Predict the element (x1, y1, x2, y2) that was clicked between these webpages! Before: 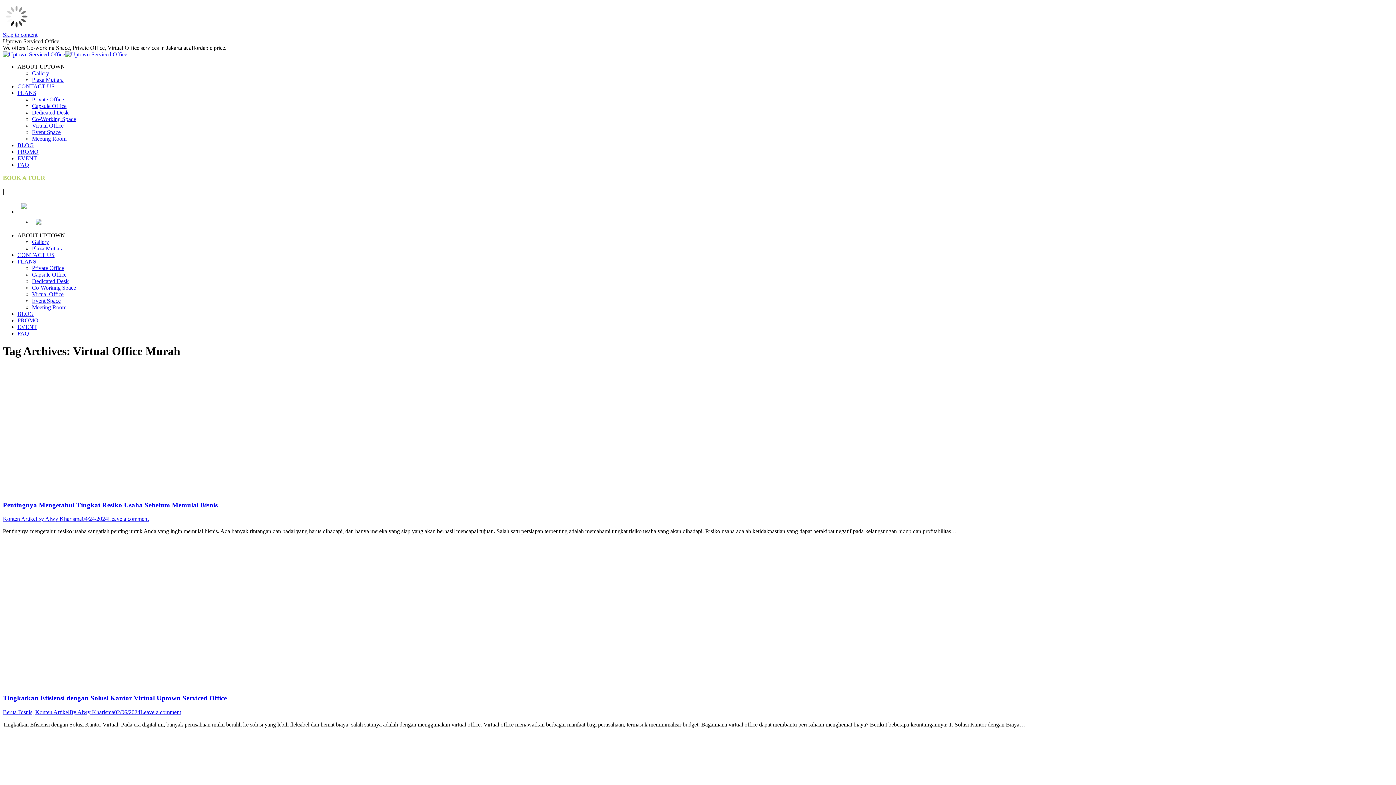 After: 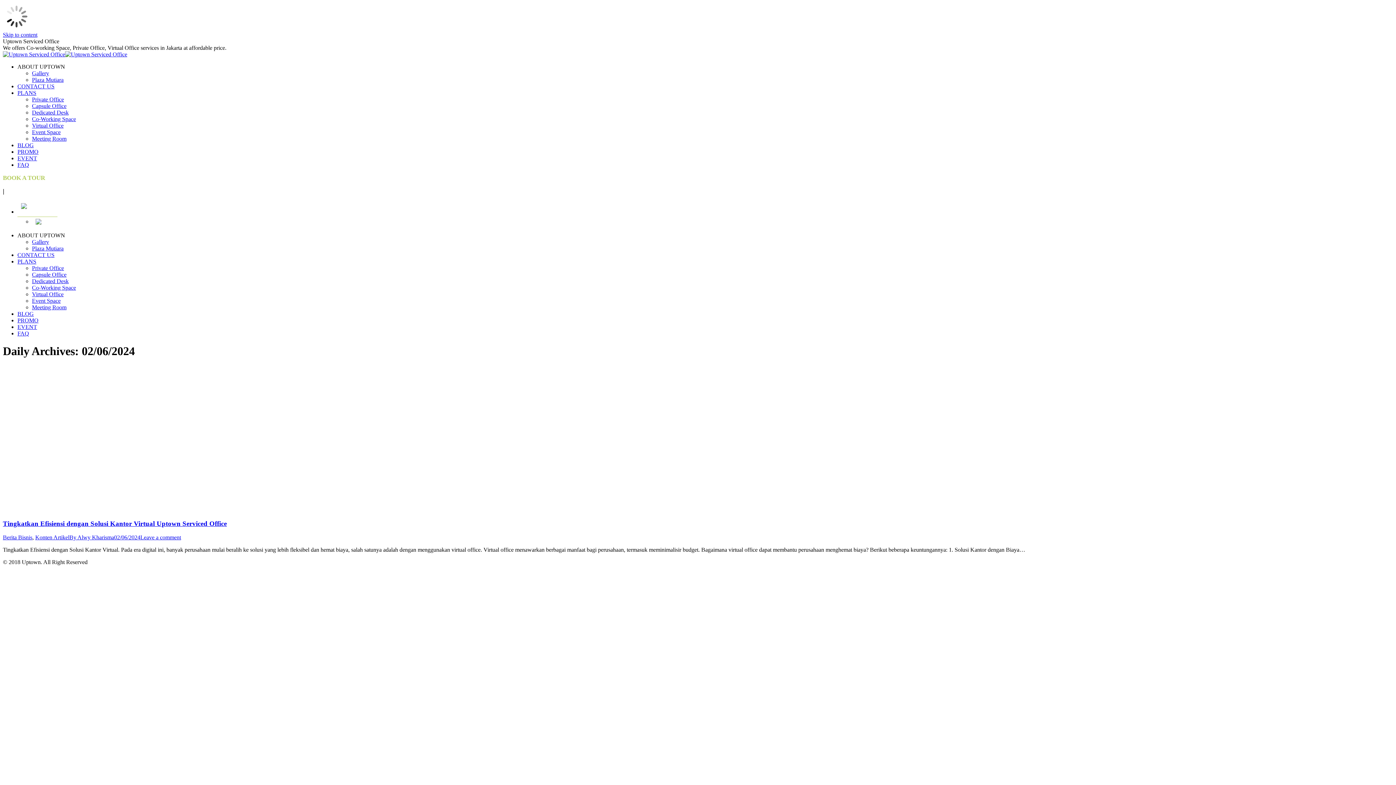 Action: bbox: (114, 709, 140, 715) label: 02/06/2024